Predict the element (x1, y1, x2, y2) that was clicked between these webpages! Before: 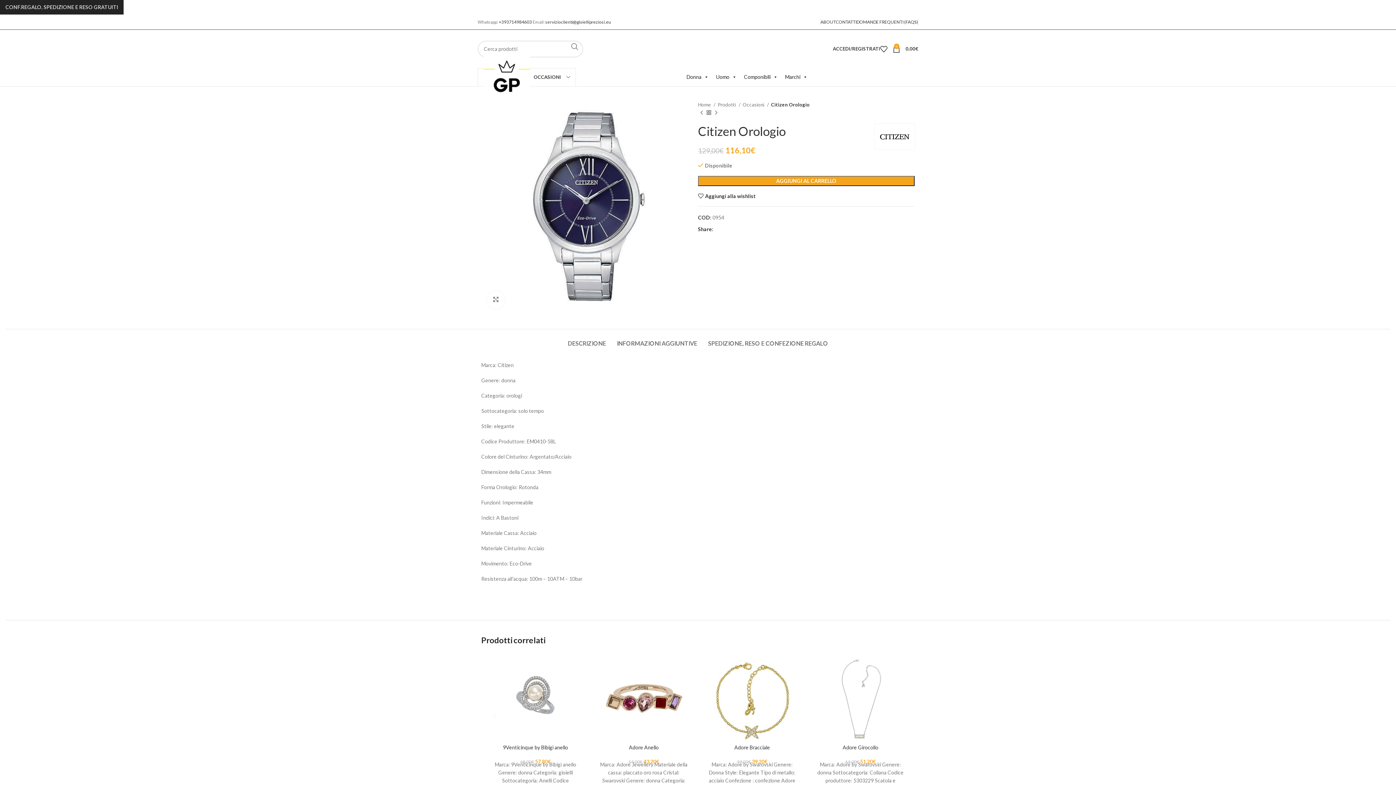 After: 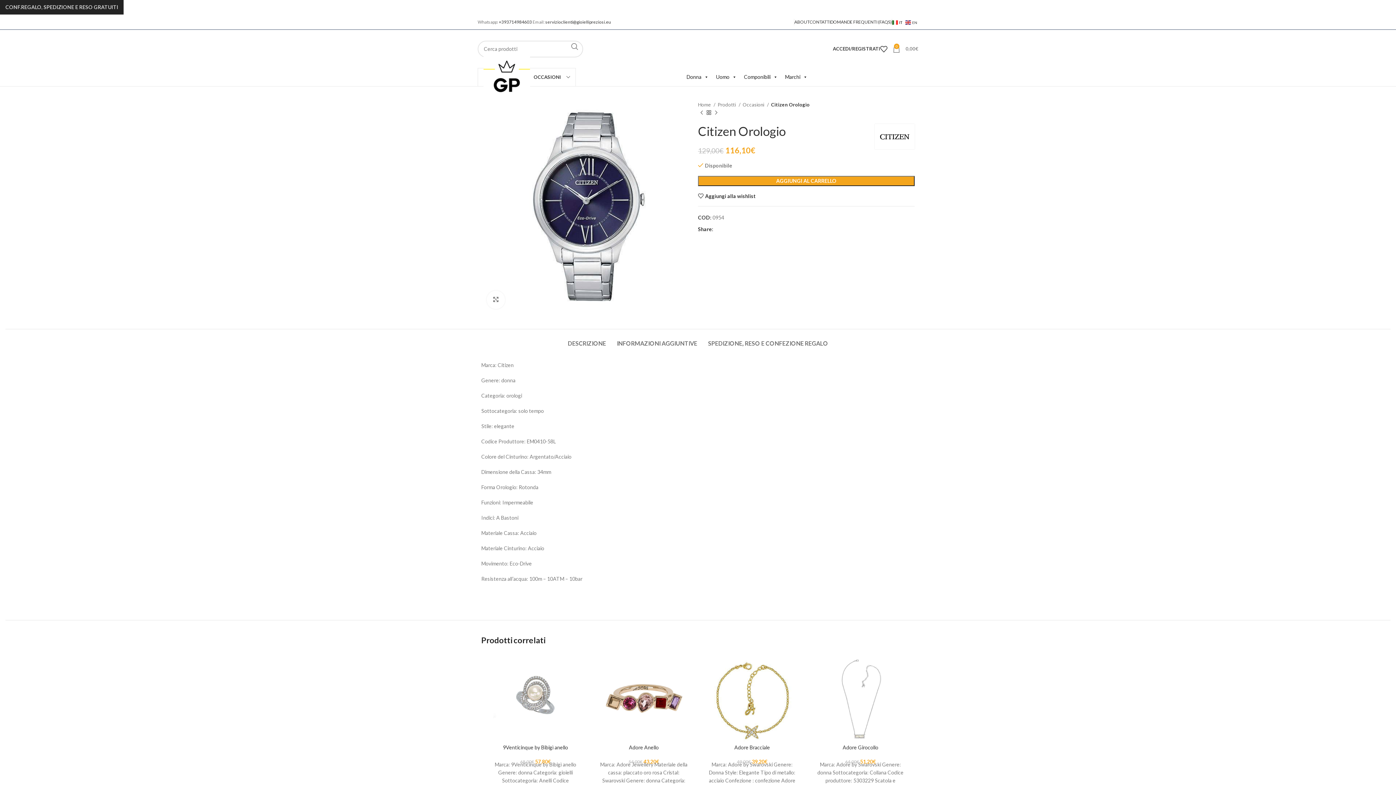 Action: label: 0
0,00€ bbox: (893, 41, 918, 56)